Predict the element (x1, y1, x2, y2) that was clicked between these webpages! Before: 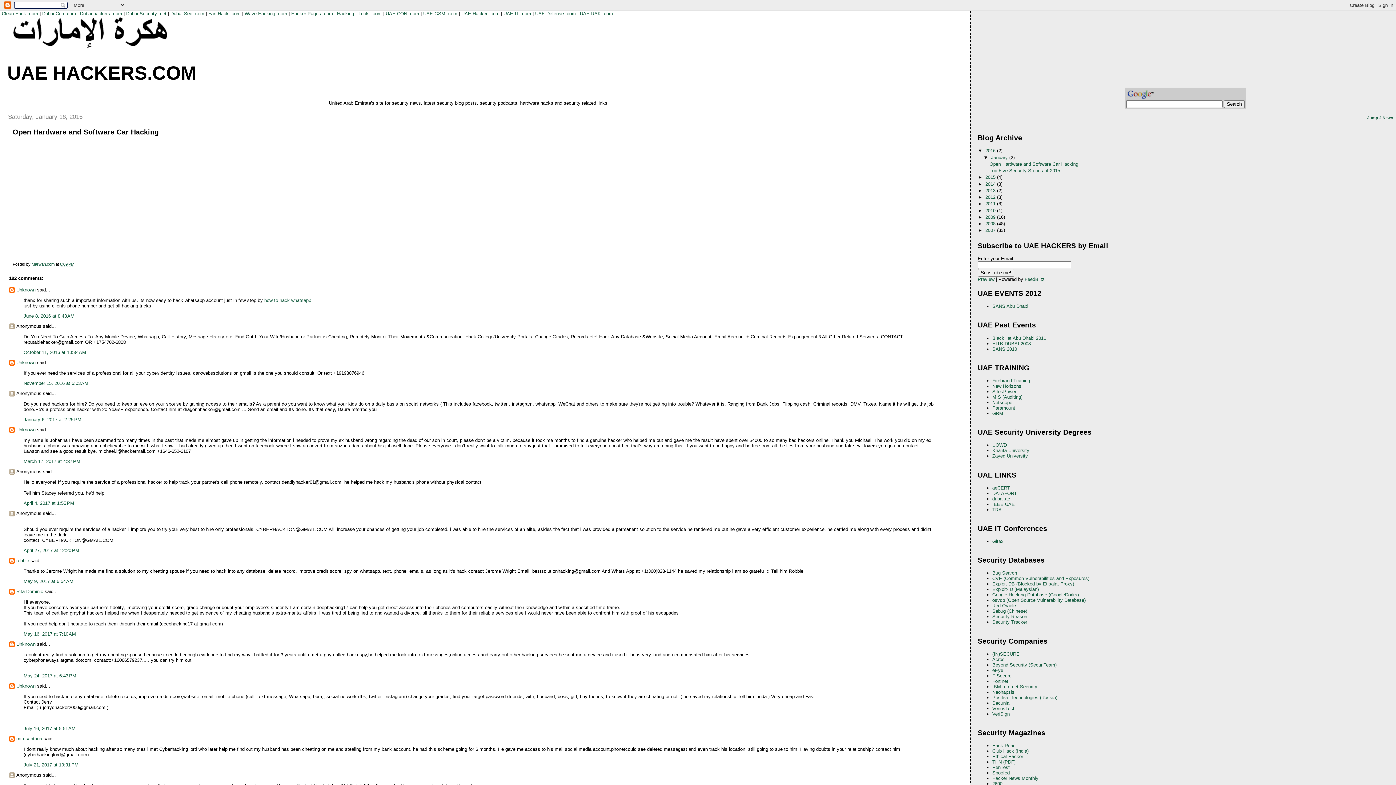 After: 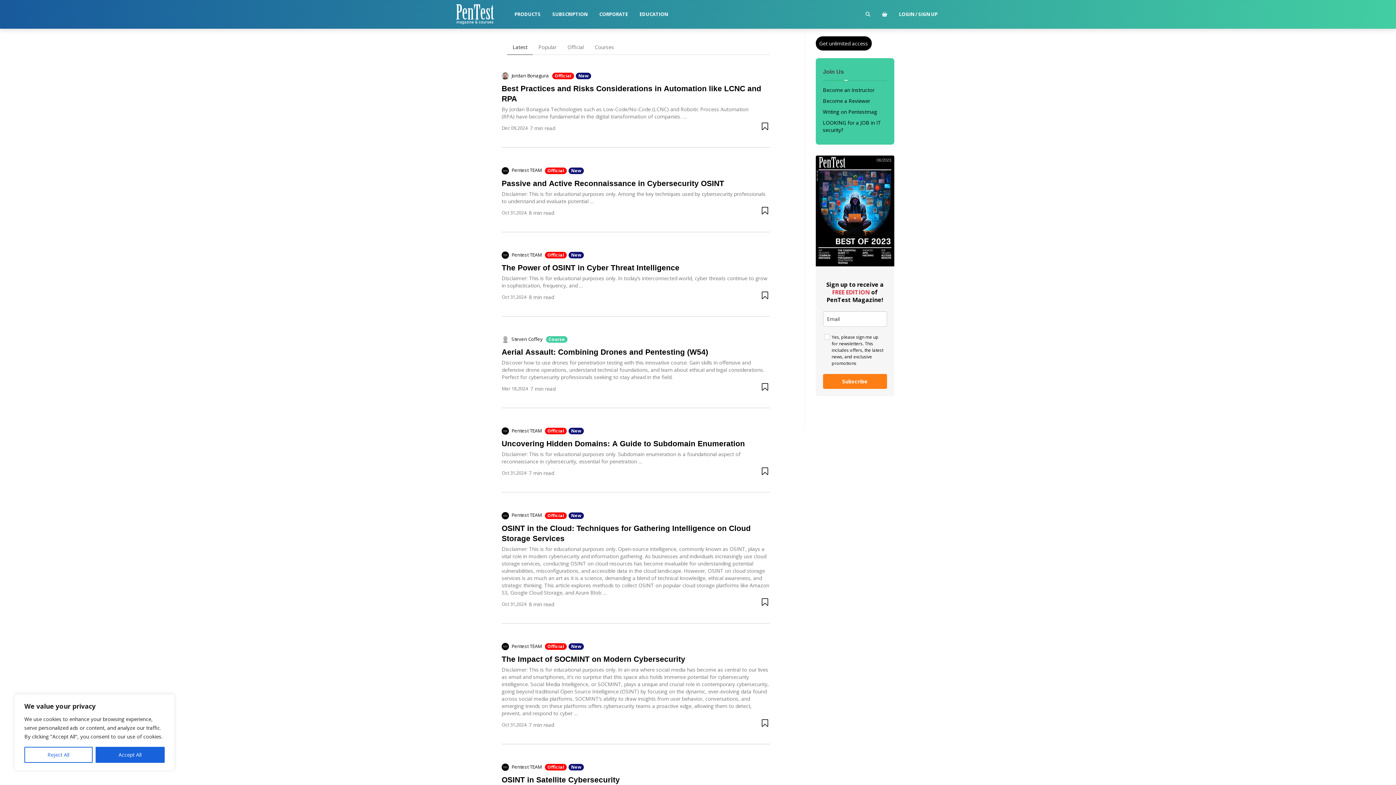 Action: bbox: (992, 765, 1010, 770) label: PenTest